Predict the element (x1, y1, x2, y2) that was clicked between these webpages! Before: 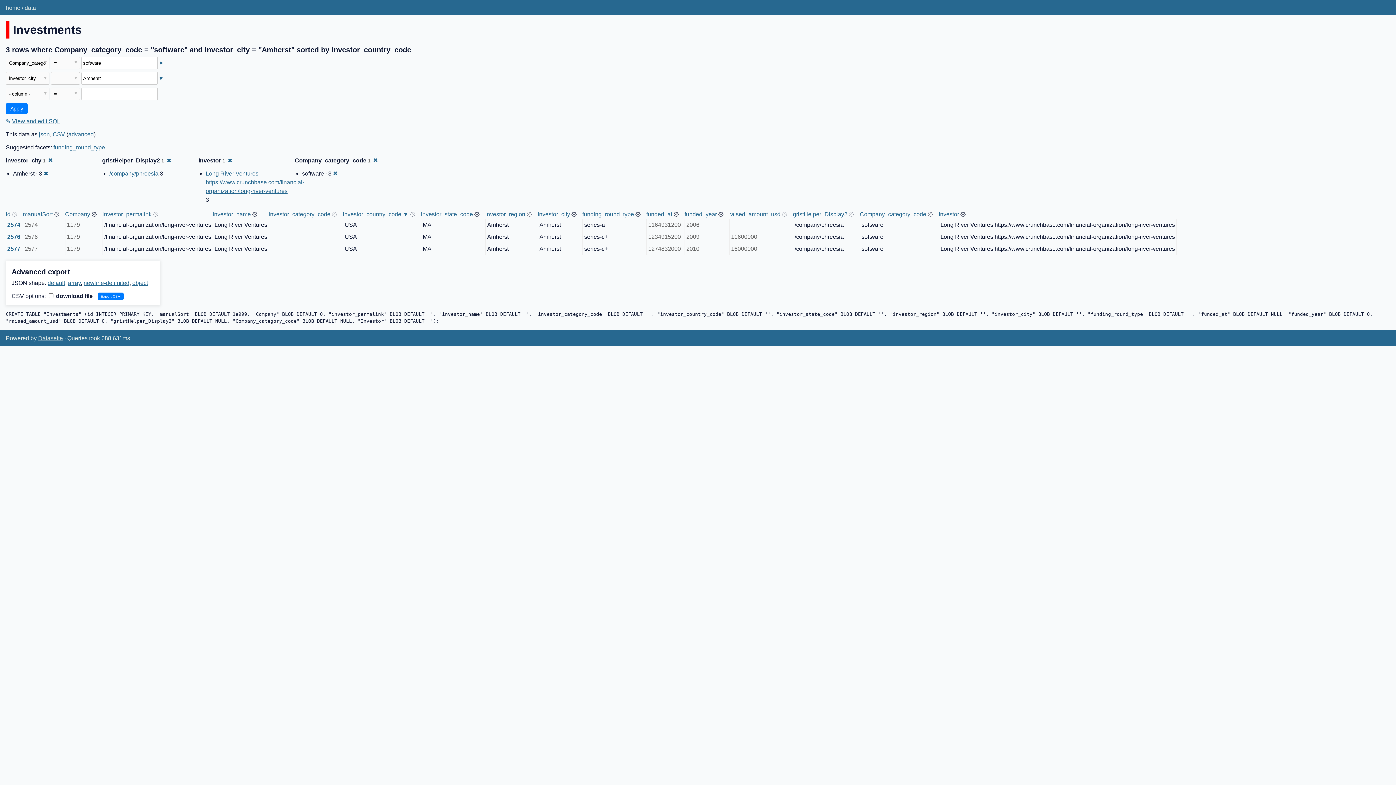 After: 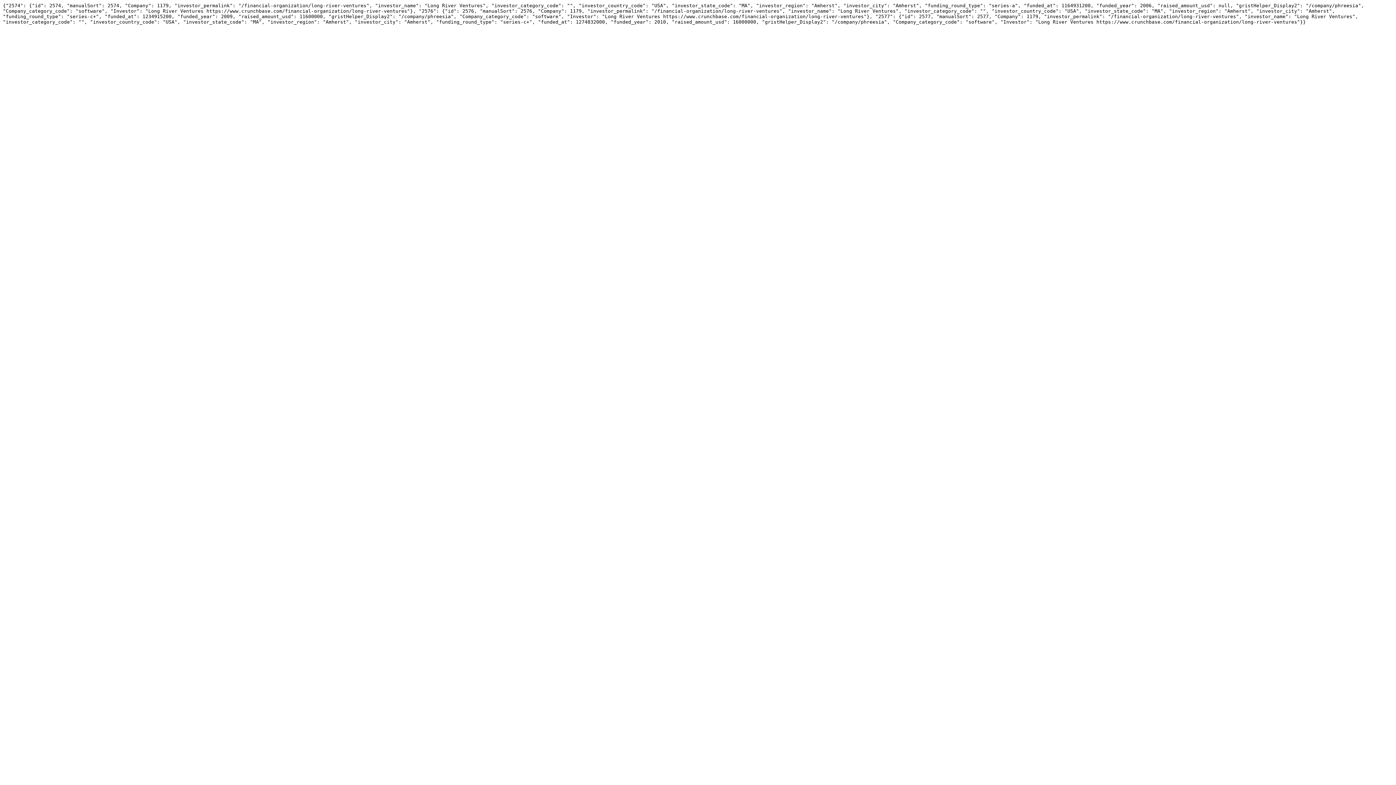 Action: label: object bbox: (132, 279, 148, 286)